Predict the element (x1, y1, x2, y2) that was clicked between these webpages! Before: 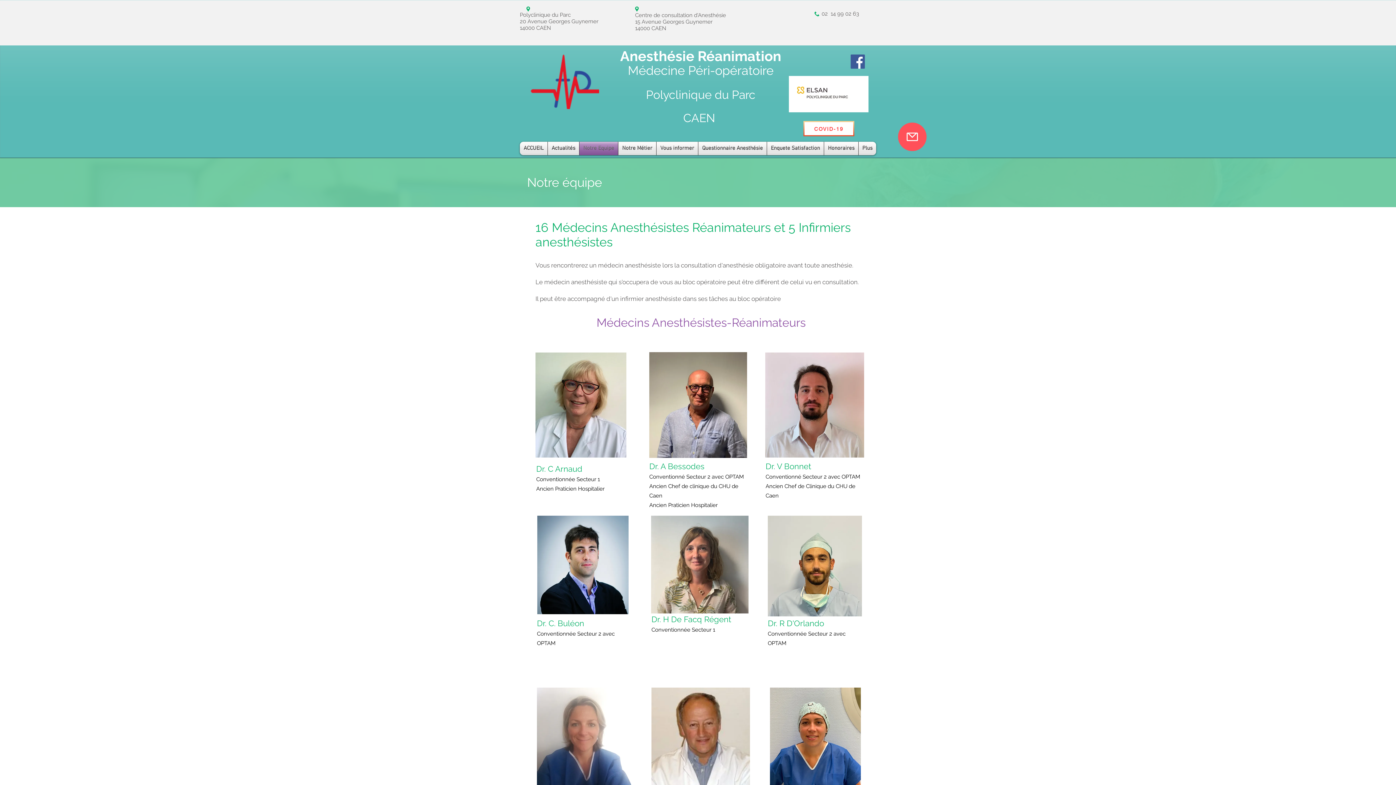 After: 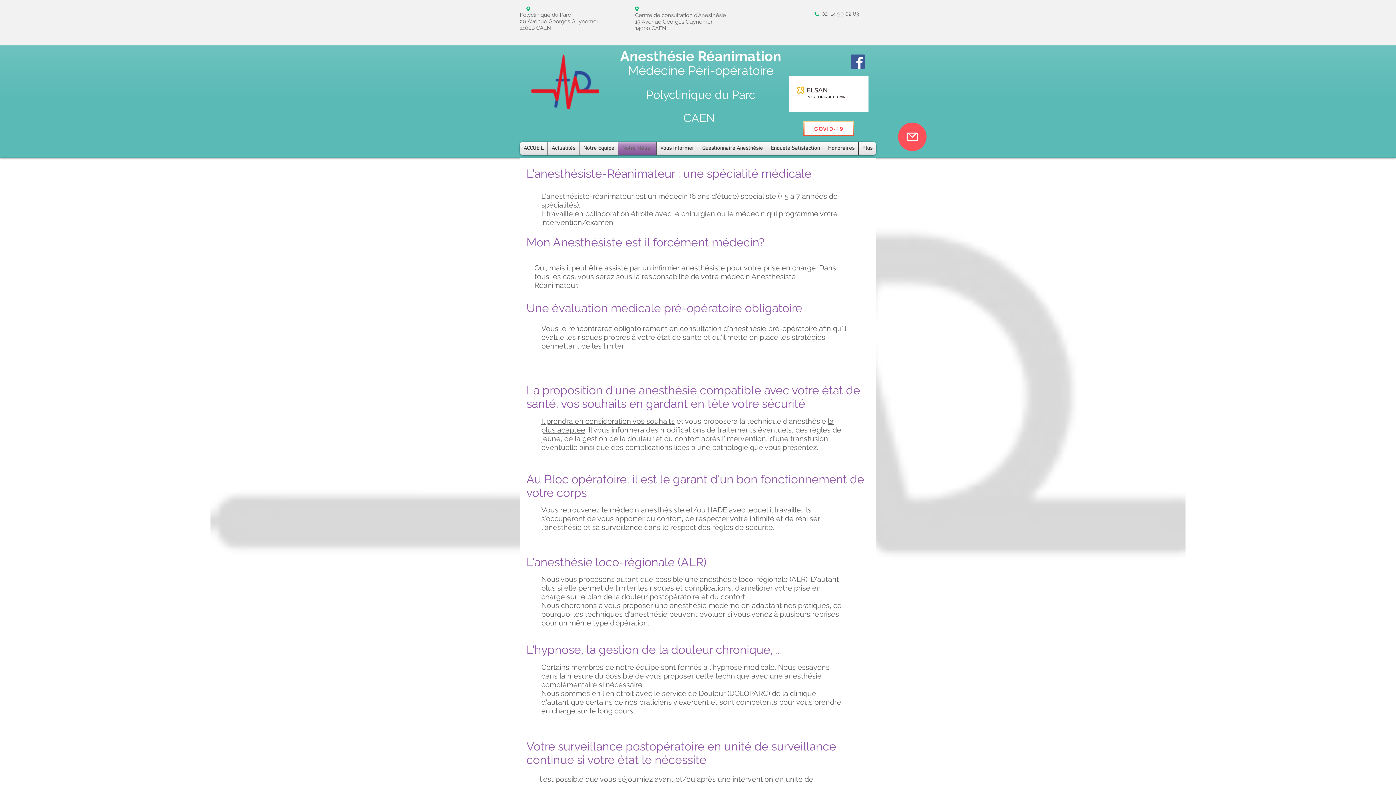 Action: bbox: (618, 141, 656, 155) label: Notre Métier